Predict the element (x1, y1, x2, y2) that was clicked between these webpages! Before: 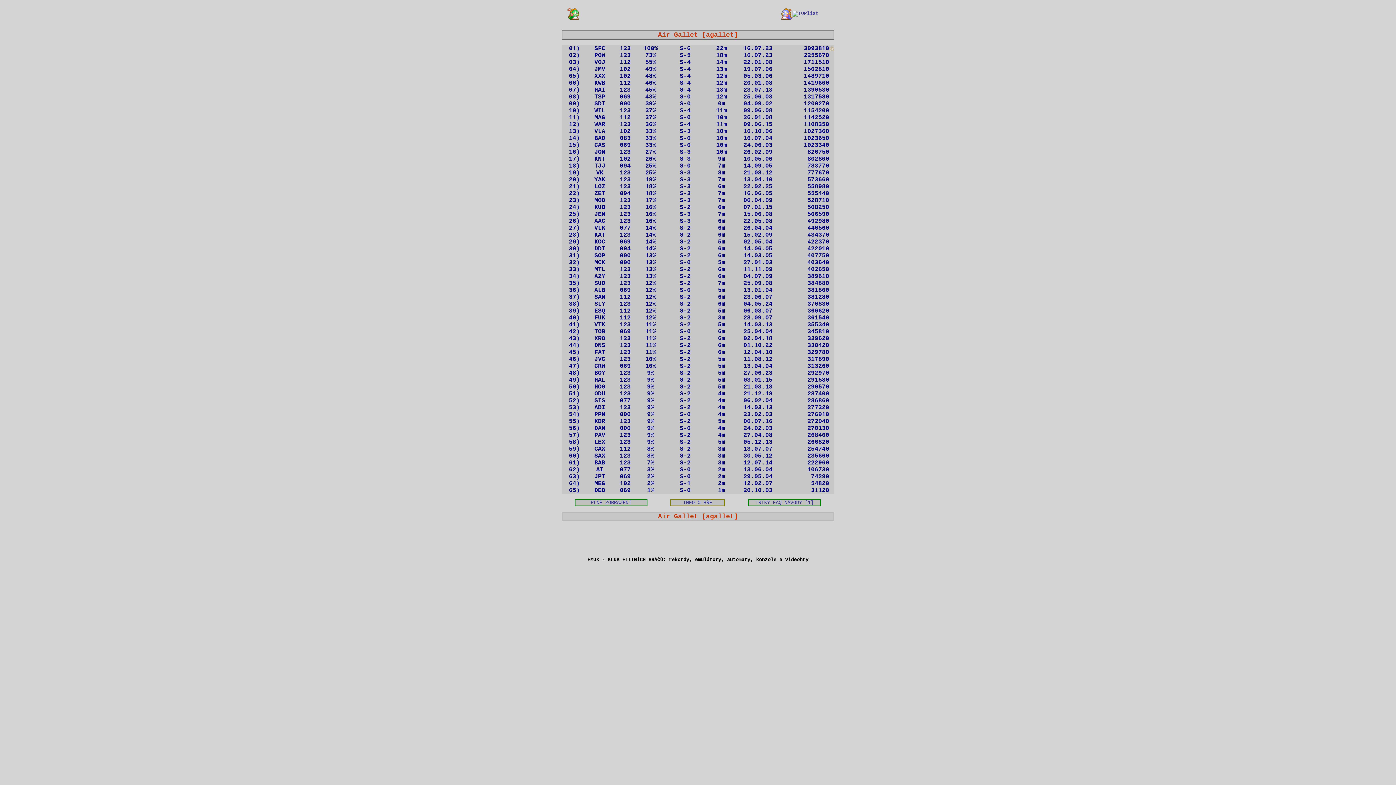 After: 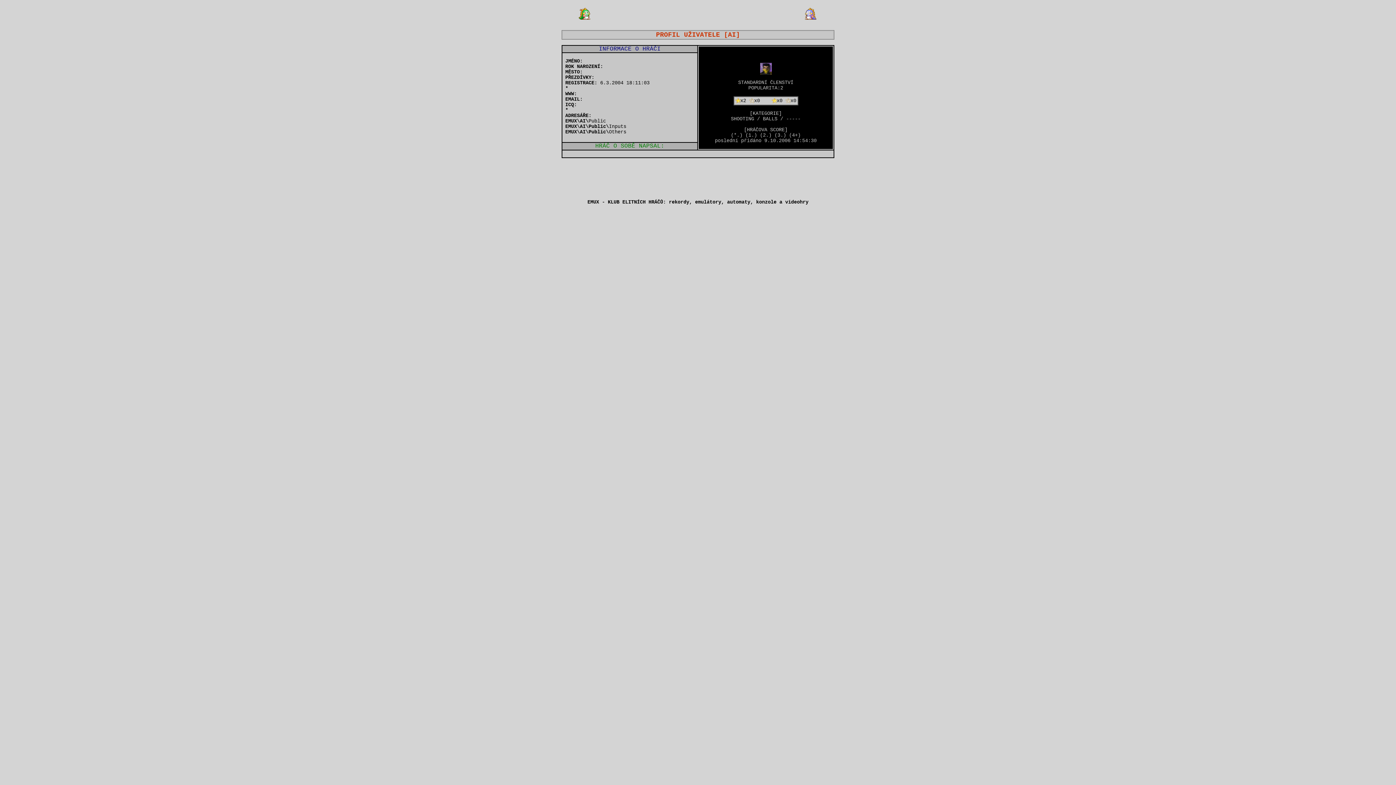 Action: label: AI bbox: (596, 466, 603, 473)